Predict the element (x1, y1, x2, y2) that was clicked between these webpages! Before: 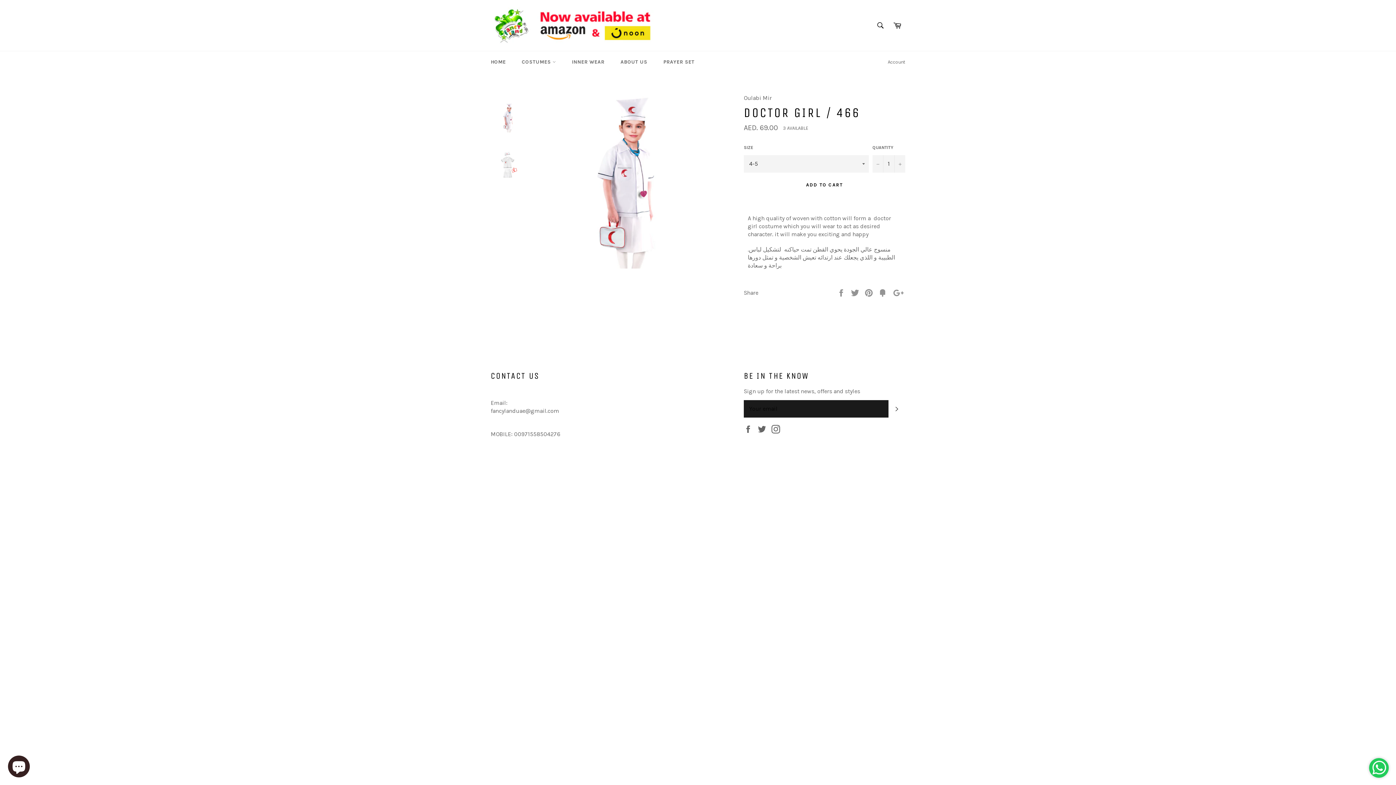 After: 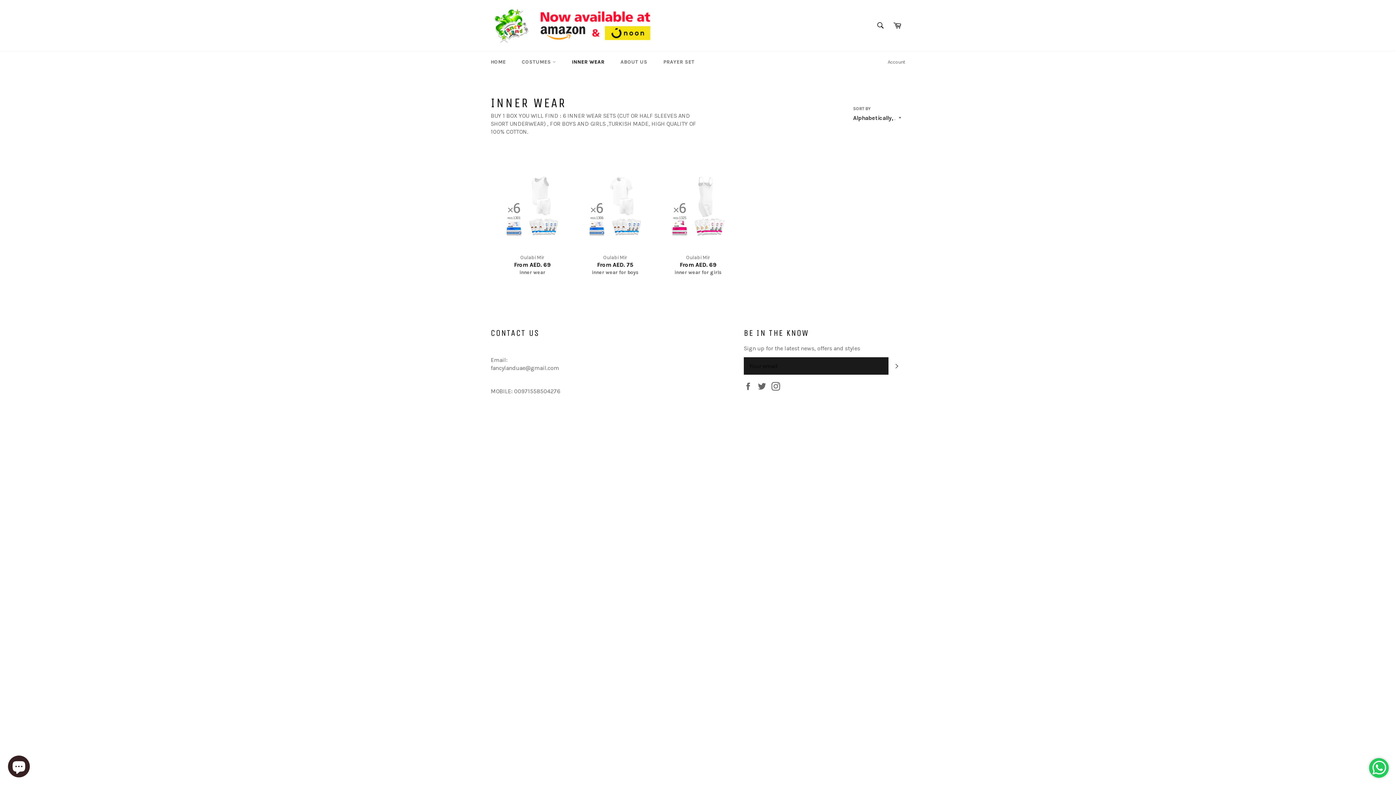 Action: bbox: (564, 51, 611, 72) label: INNER WEAR